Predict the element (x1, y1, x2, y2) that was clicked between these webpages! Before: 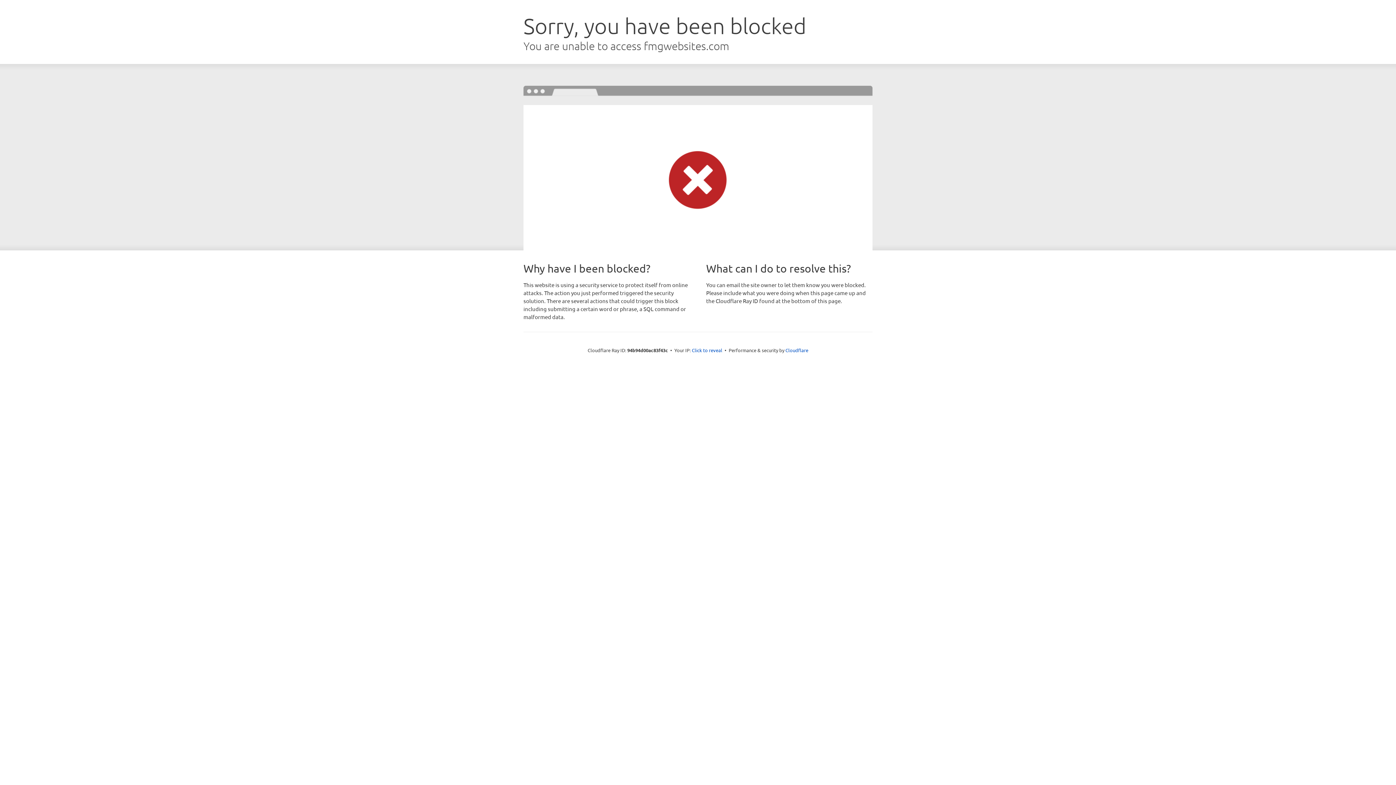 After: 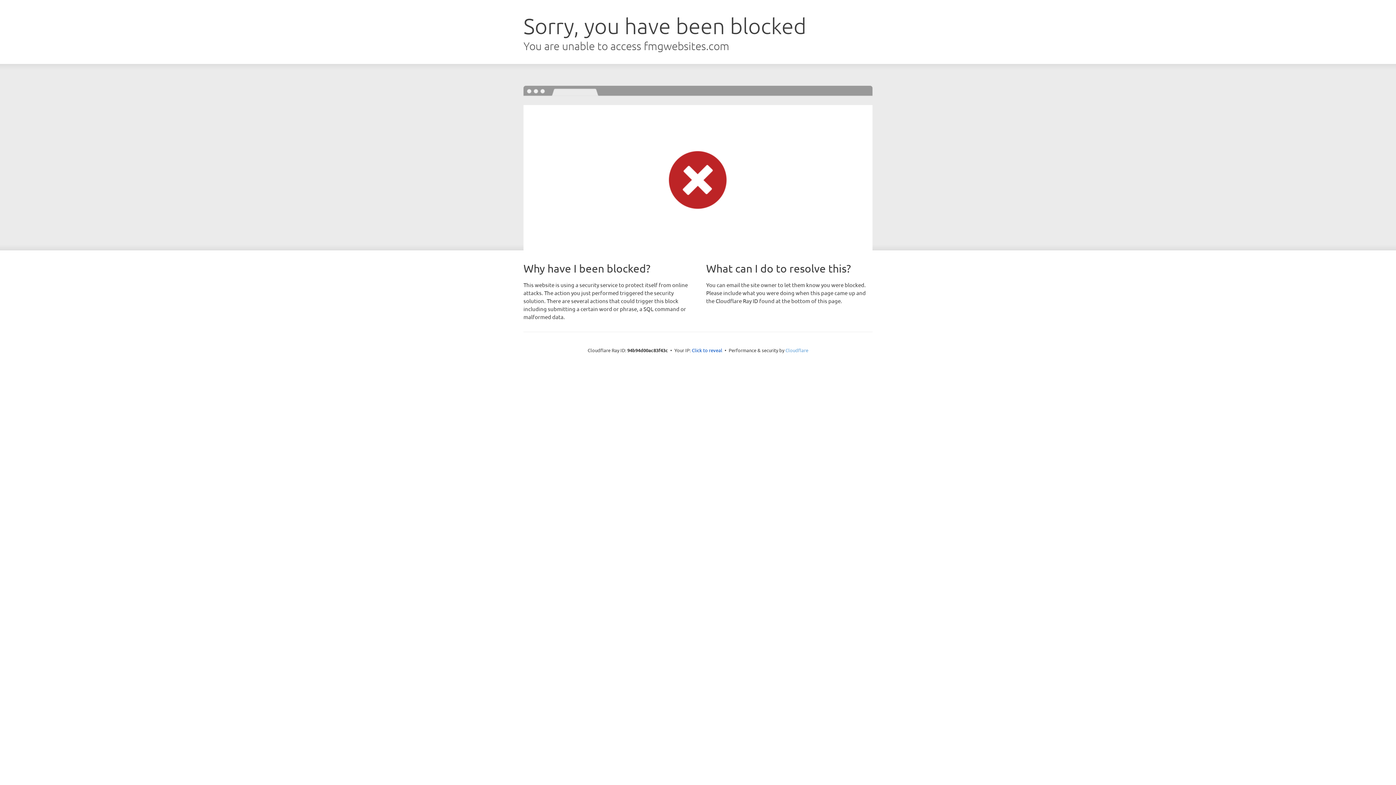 Action: bbox: (785, 347, 808, 353) label: Cloudflare